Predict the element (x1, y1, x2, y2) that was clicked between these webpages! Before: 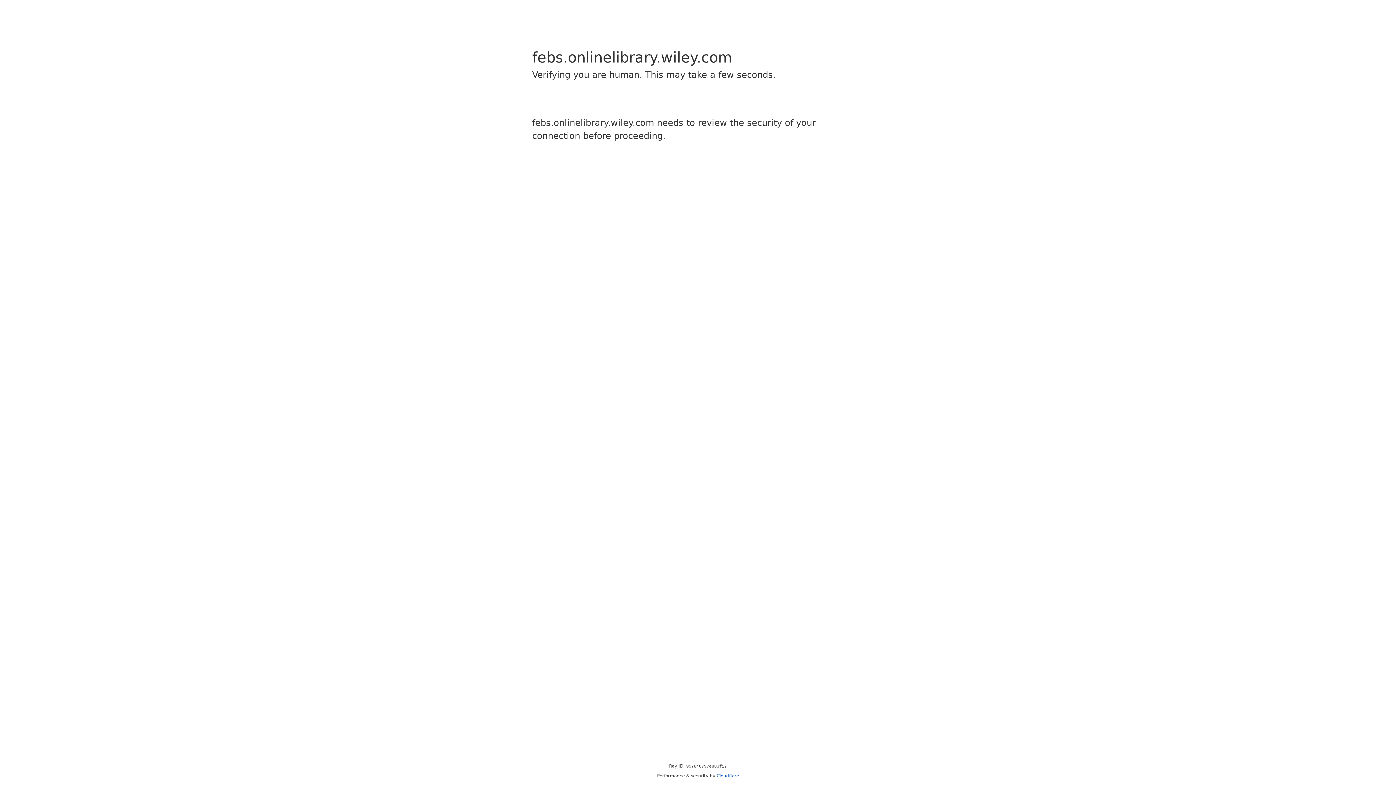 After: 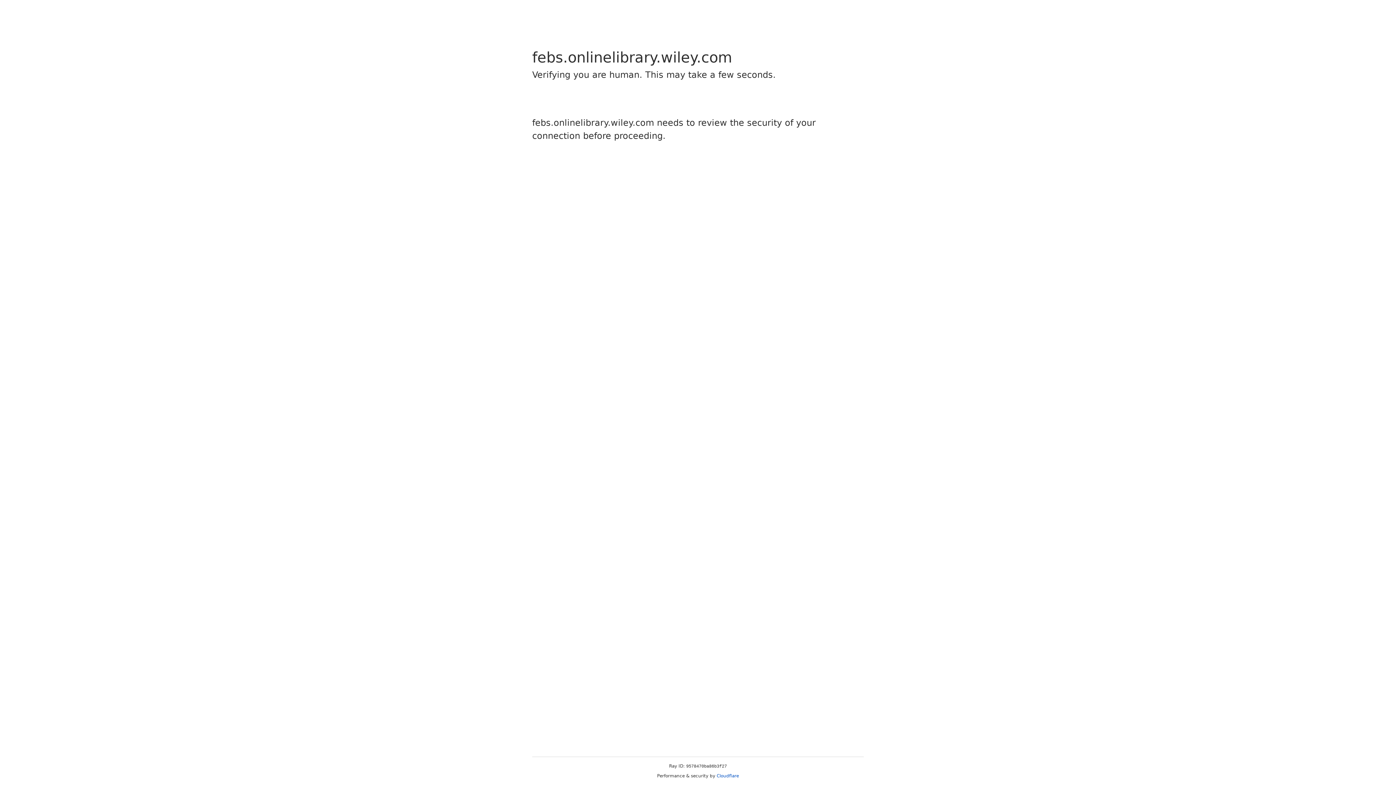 Action: label: Cloudflare bbox: (716, 773, 739, 778)